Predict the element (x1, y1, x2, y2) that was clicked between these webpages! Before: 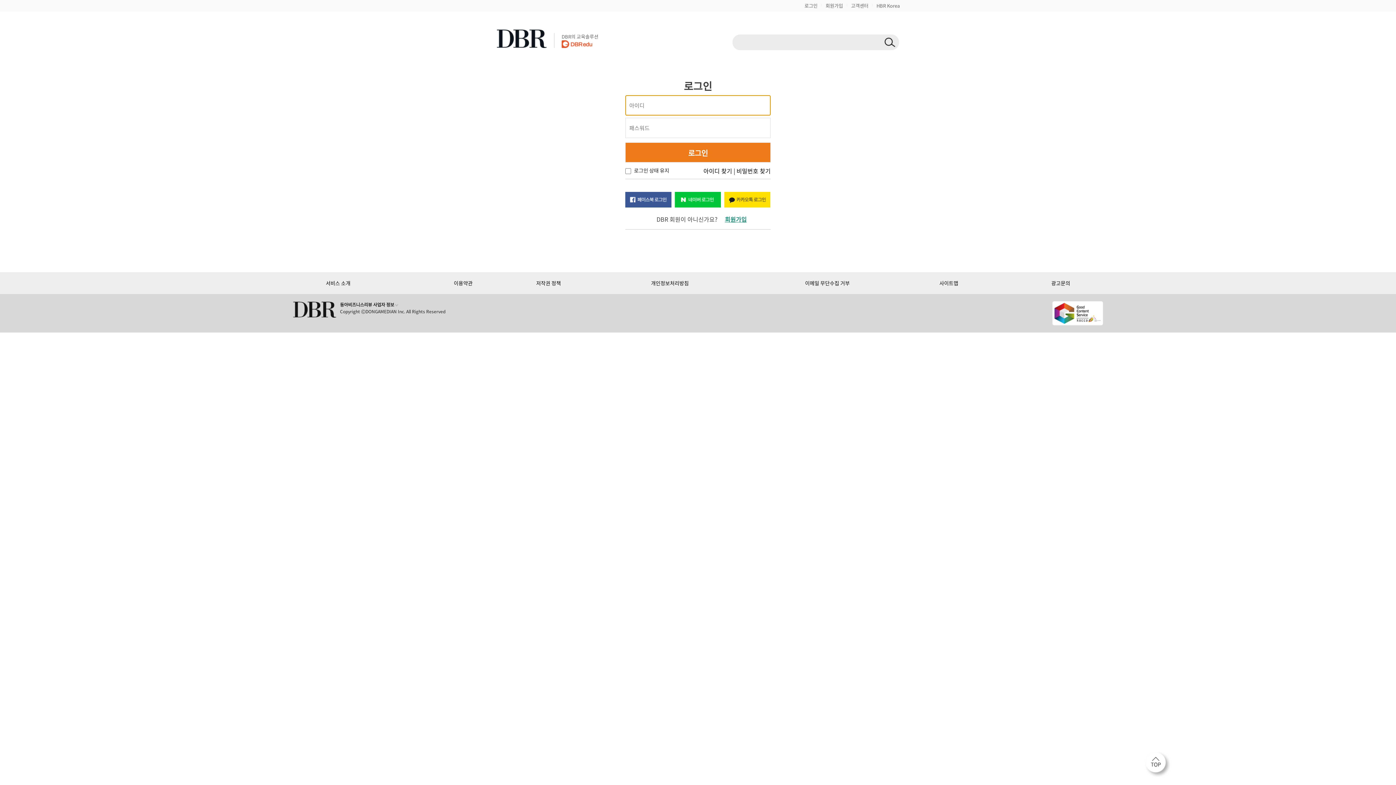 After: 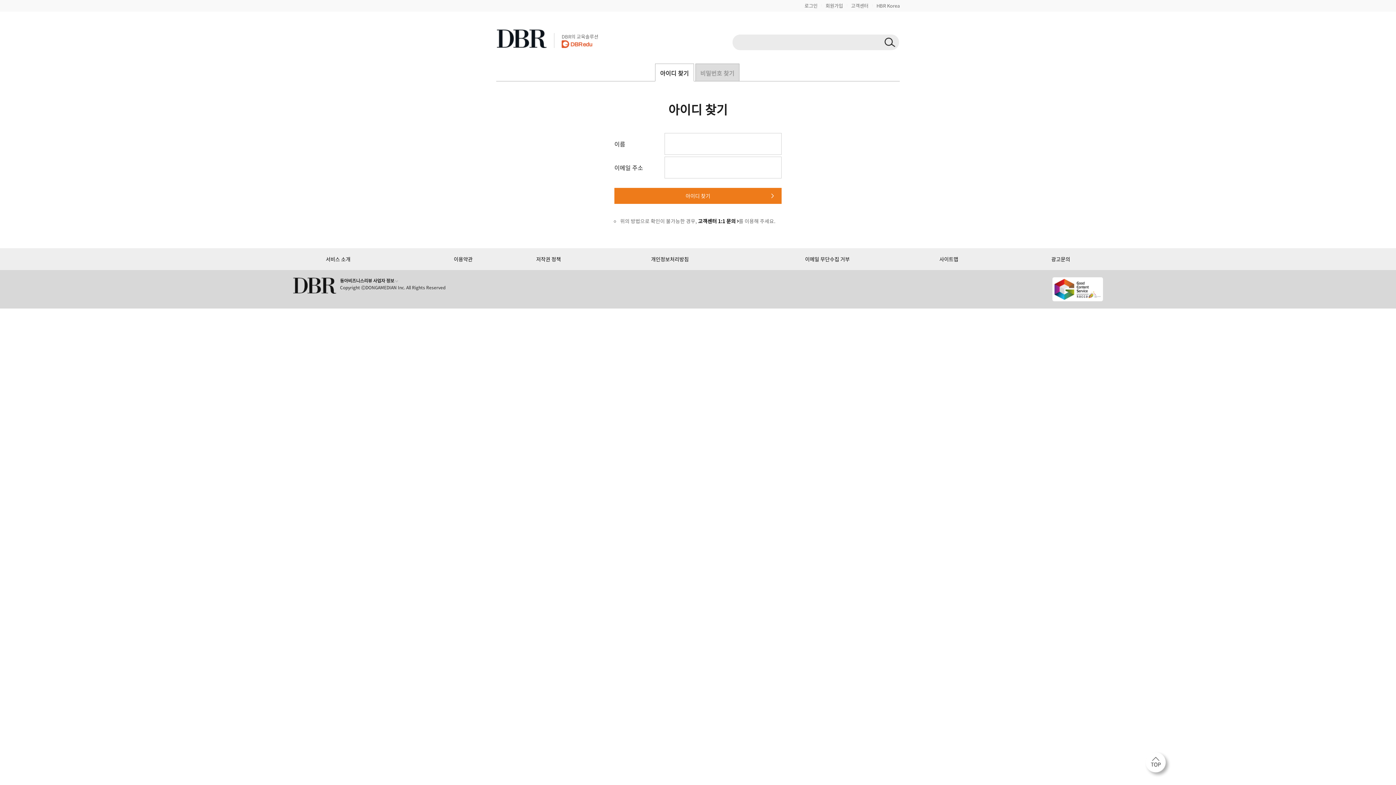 Action: bbox: (703, 166, 732, 175) label: 아이디 찾기